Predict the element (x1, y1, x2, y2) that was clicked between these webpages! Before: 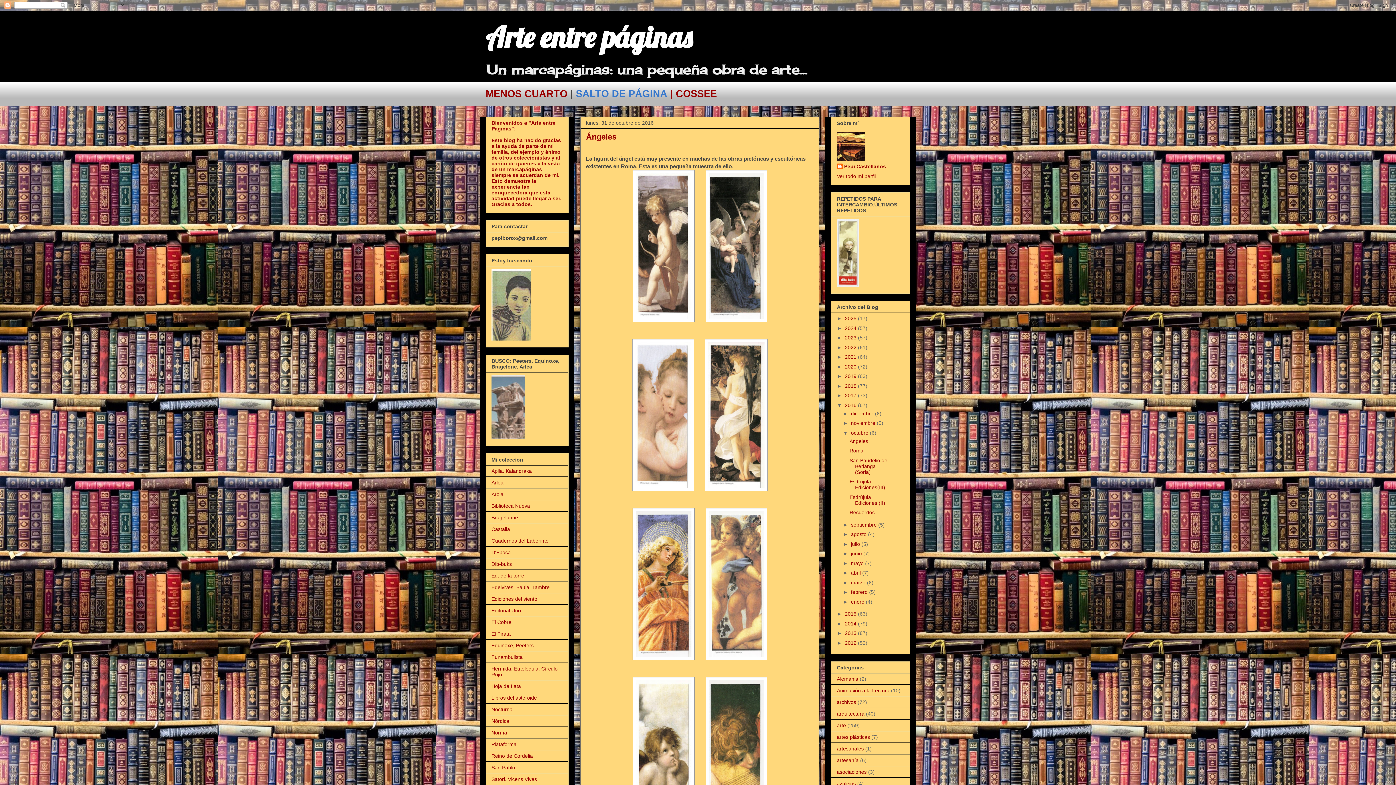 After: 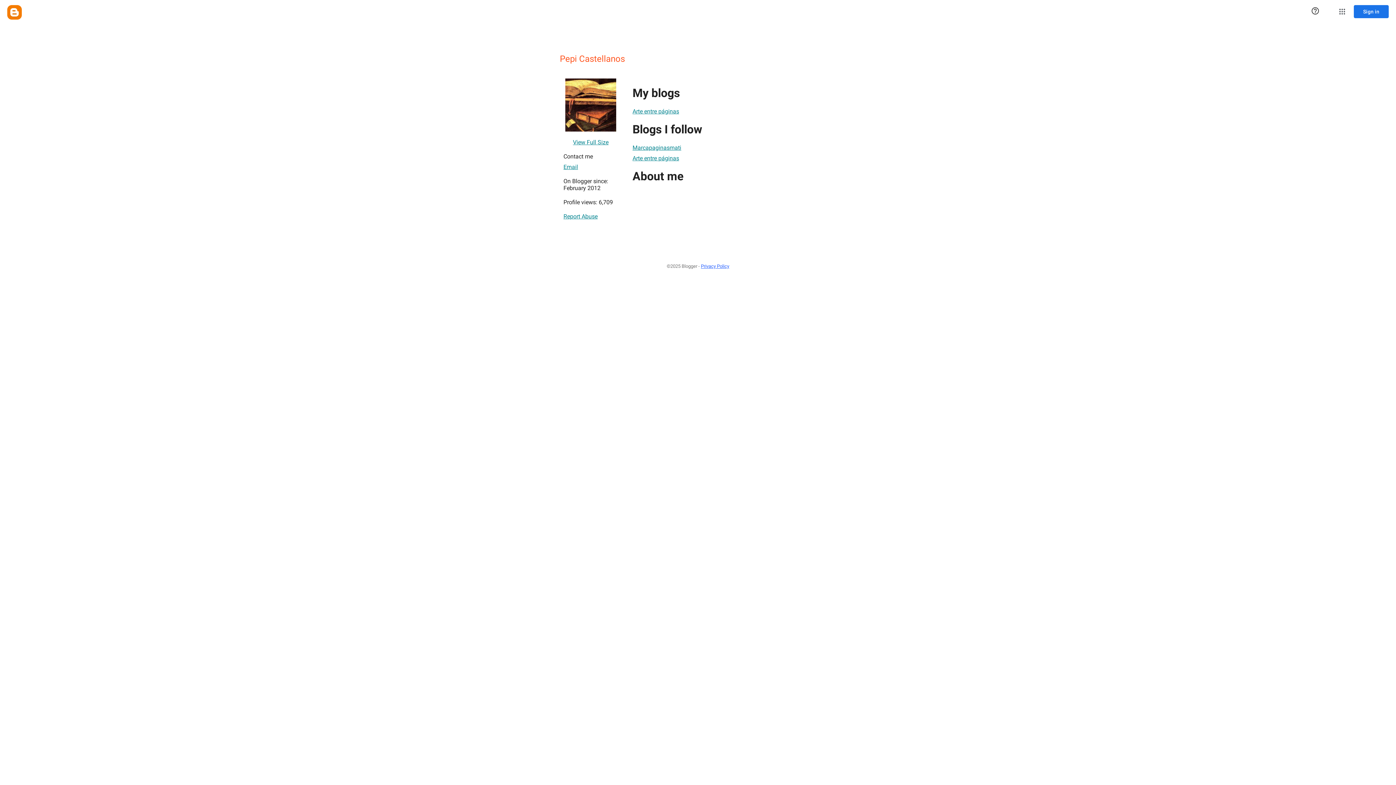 Action: bbox: (837, 163, 886, 171) label: Pepi Castellanos